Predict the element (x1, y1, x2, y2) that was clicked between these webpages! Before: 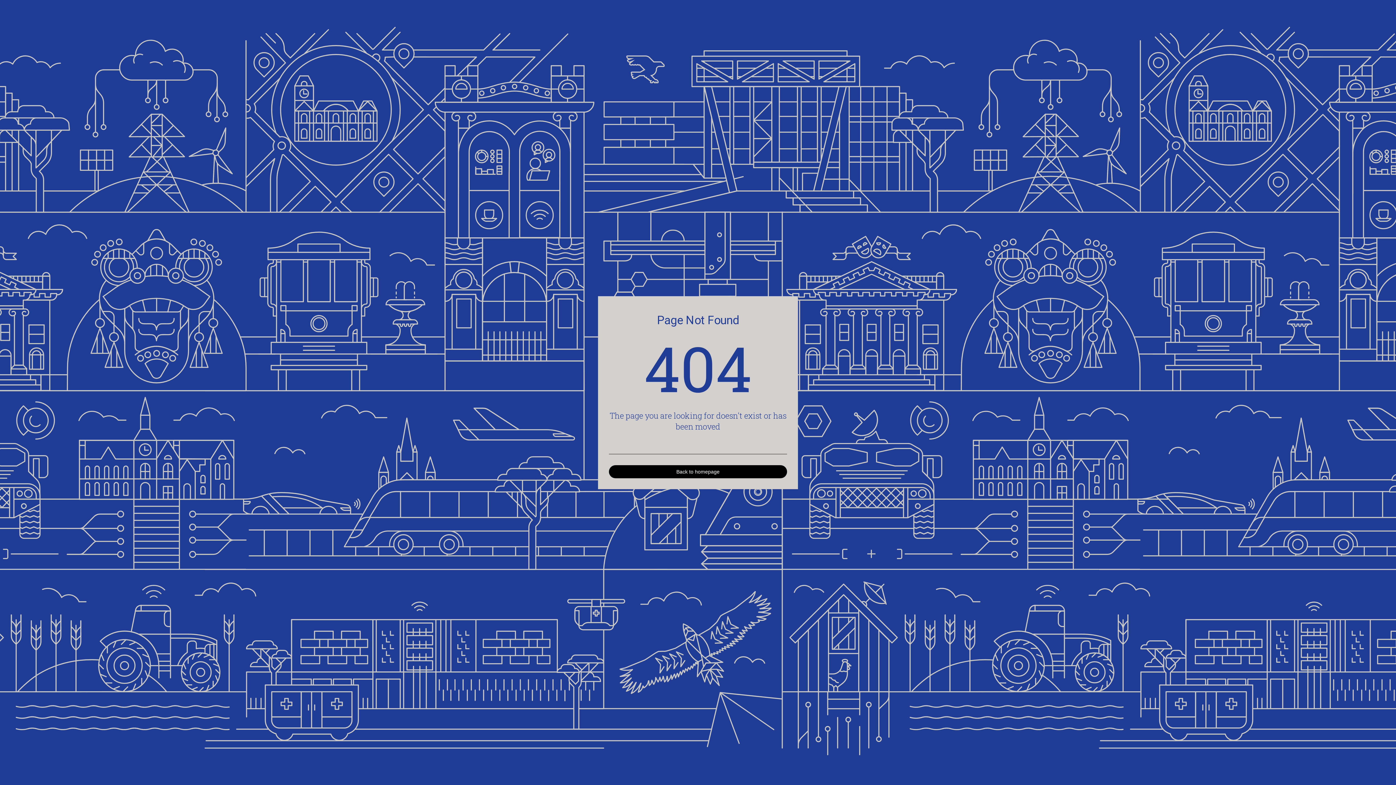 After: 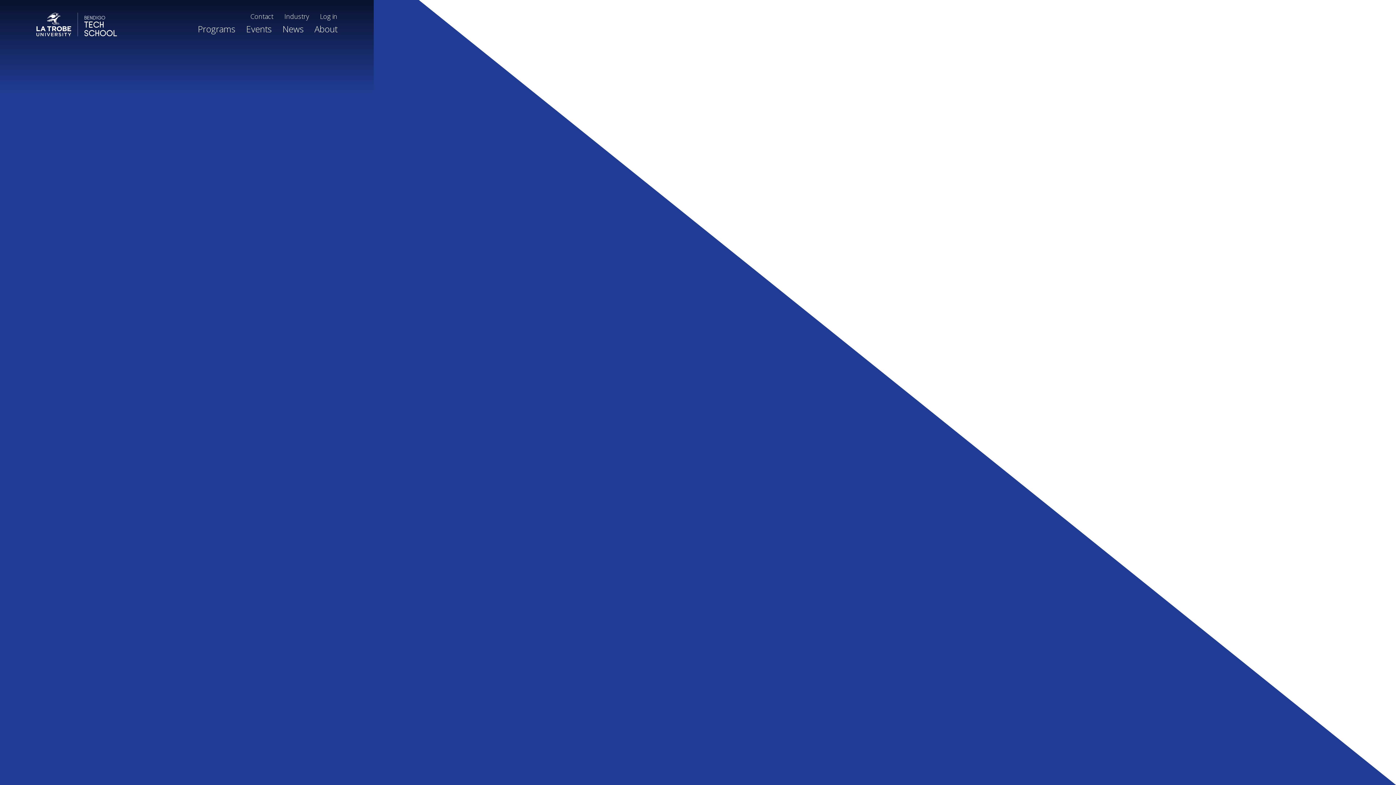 Action: label: Back to homepage bbox: (609, 465, 787, 478)